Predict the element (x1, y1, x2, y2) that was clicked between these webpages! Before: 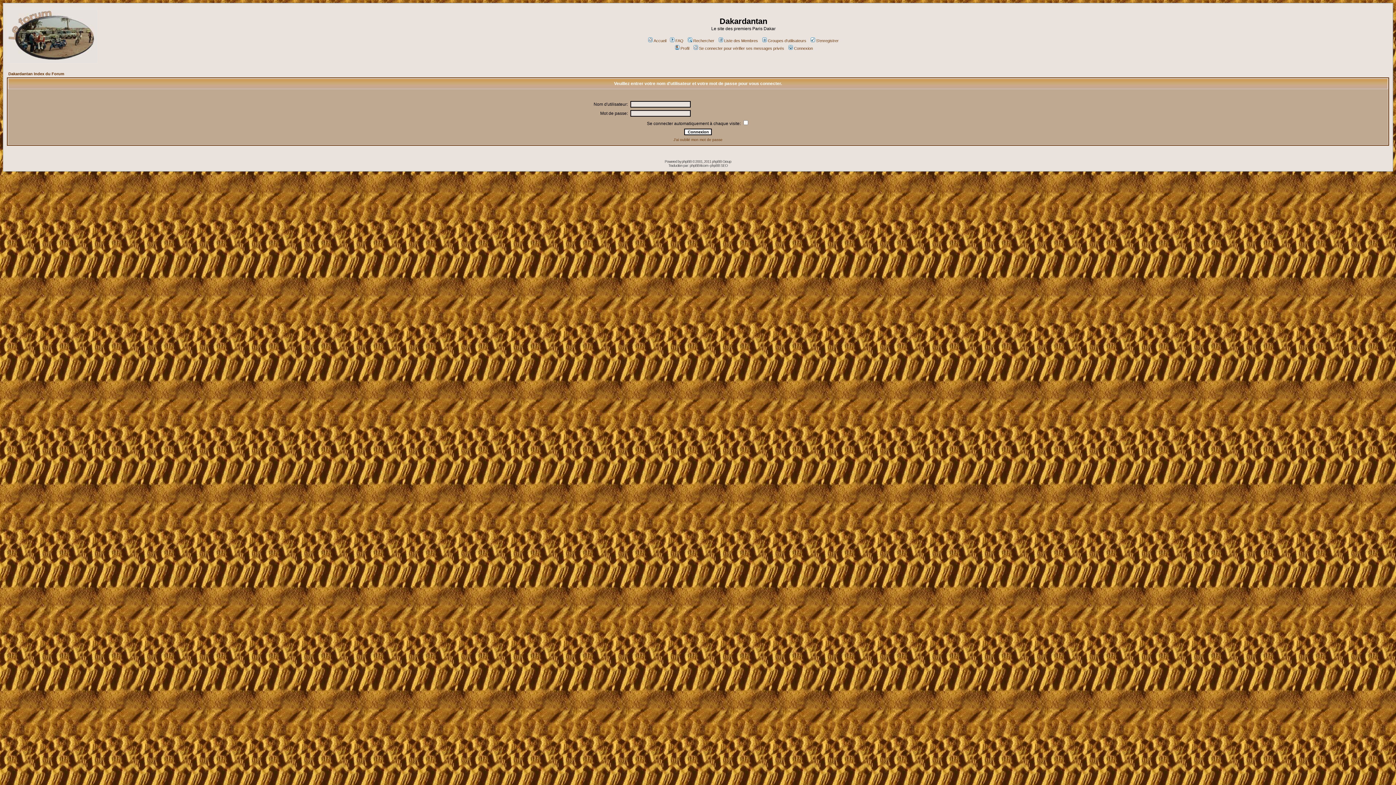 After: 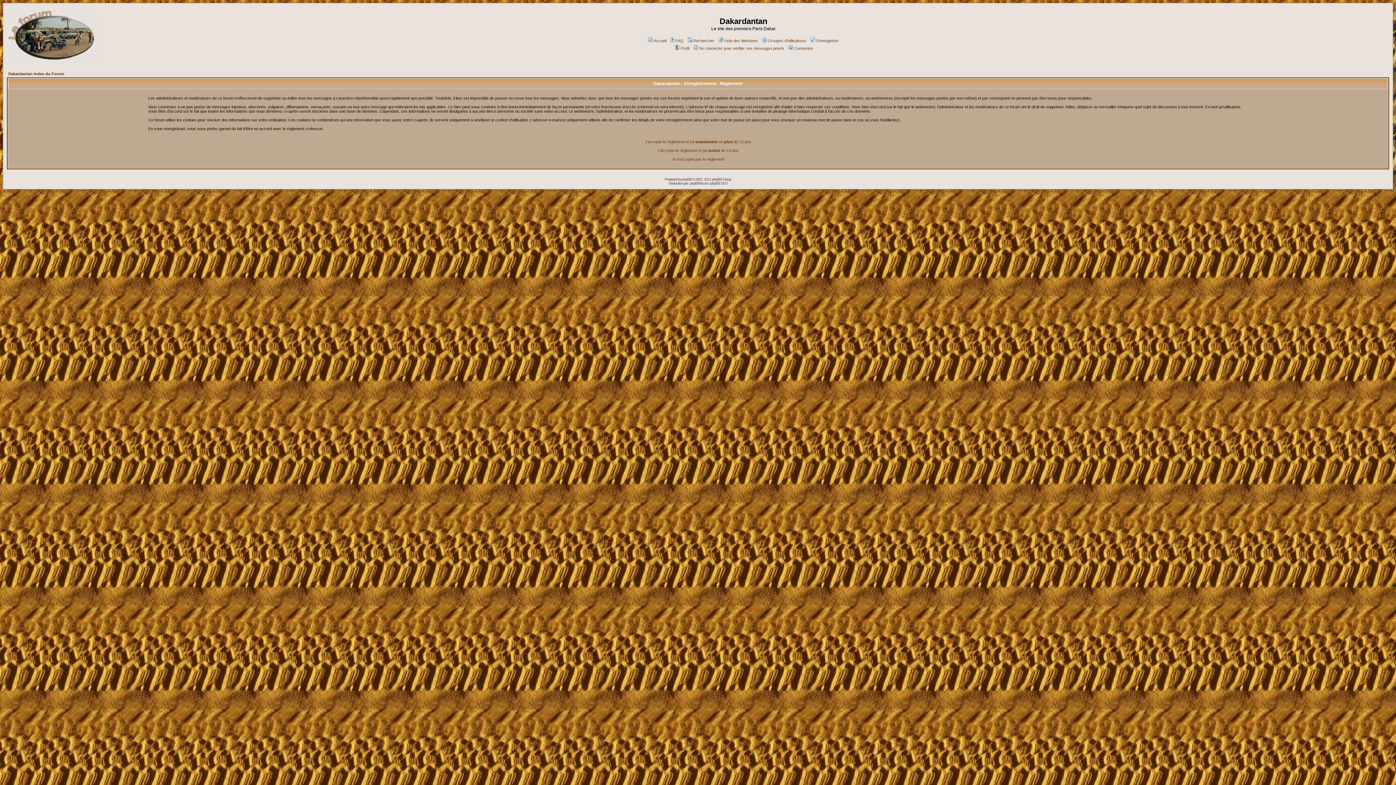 Action: label: S'enregistrer bbox: (809, 38, 838, 42)